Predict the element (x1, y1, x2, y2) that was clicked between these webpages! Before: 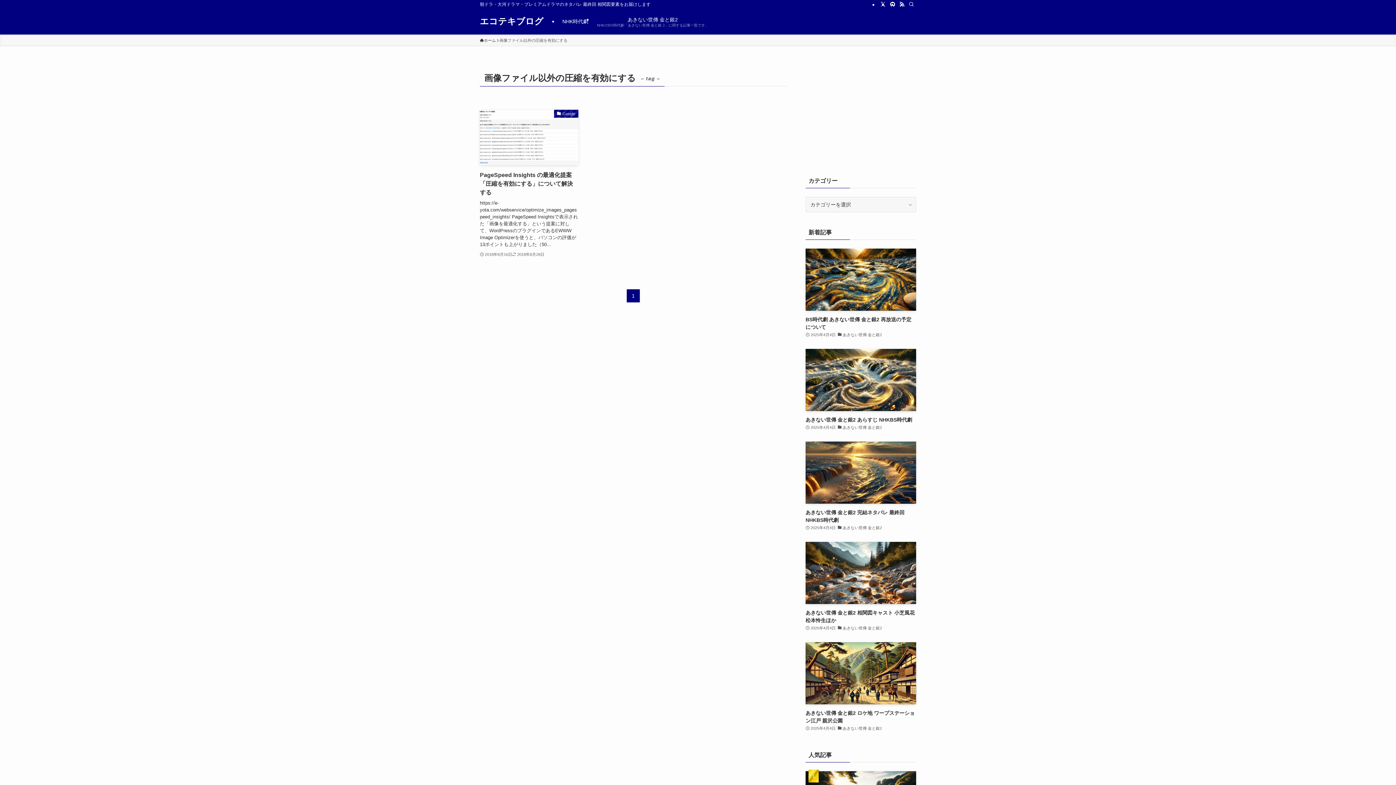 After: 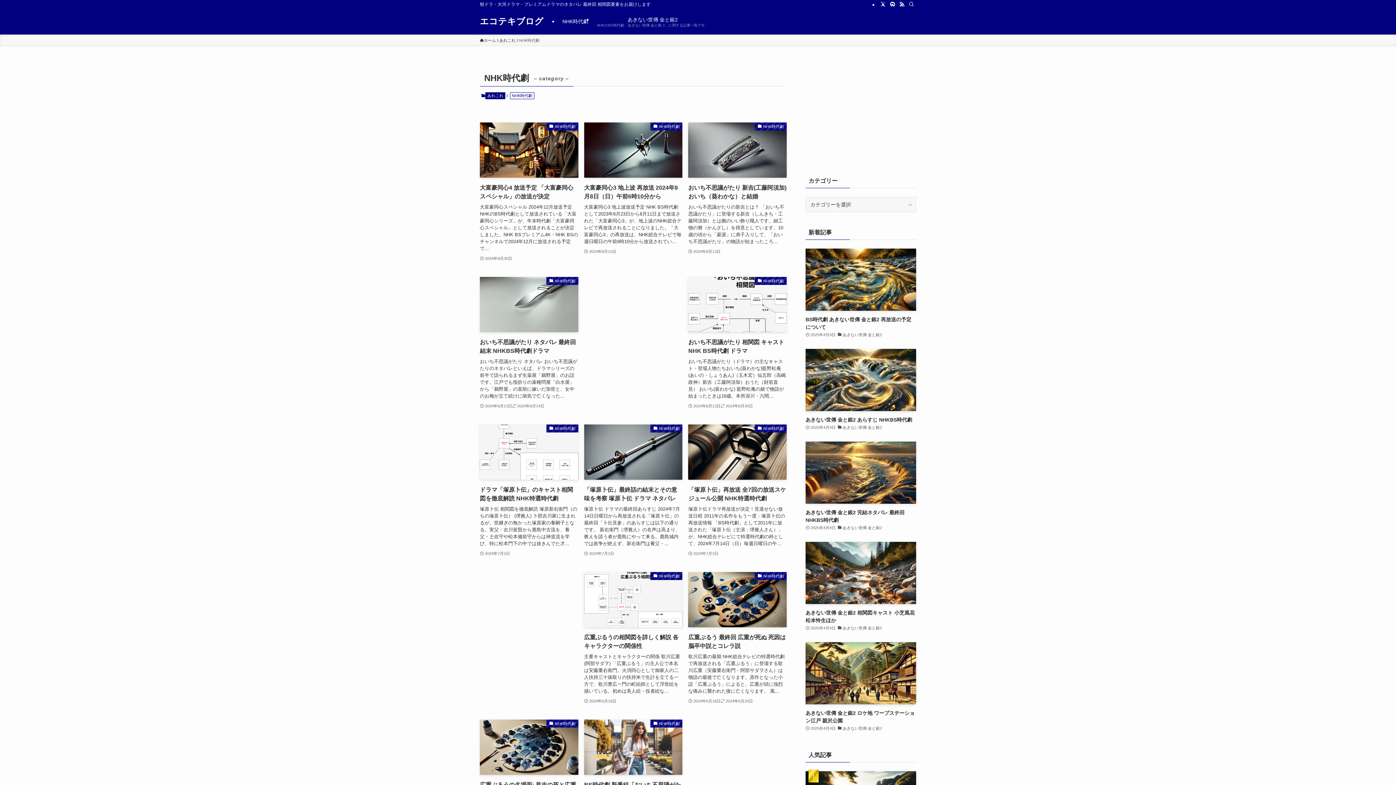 Action: bbox: (558, 8, 592, 34) label: NHK時代劇